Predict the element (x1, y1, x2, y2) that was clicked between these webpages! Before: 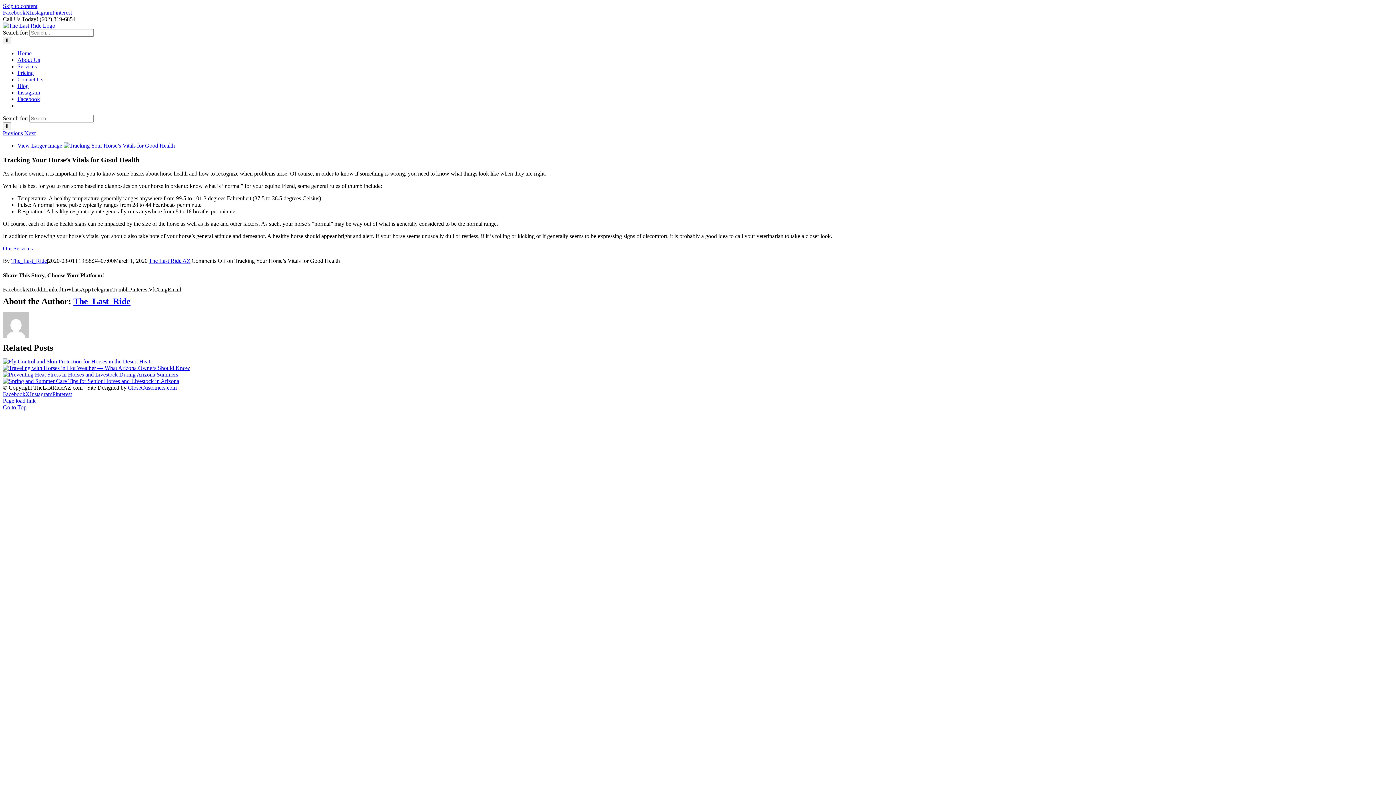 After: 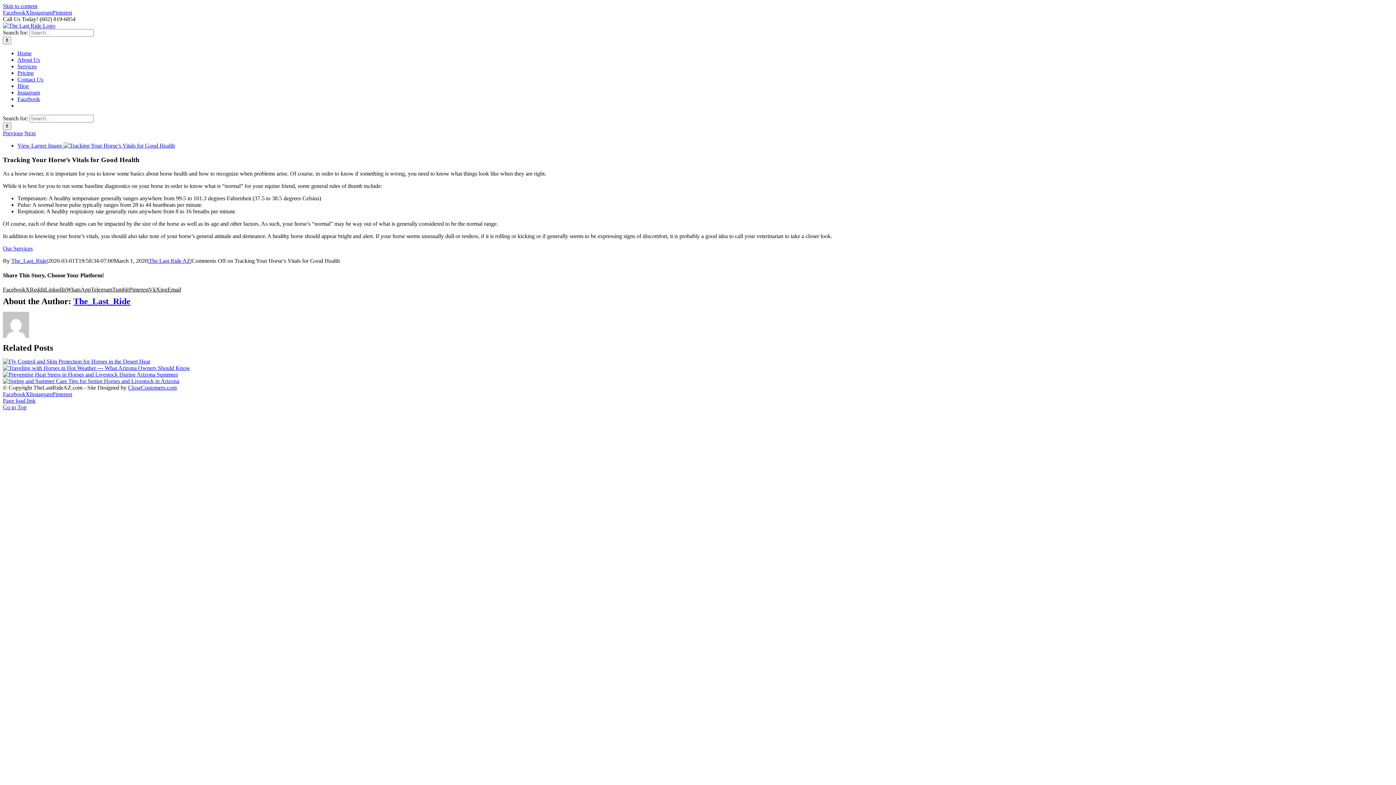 Action: label: Telegram bbox: (90, 286, 112, 292)